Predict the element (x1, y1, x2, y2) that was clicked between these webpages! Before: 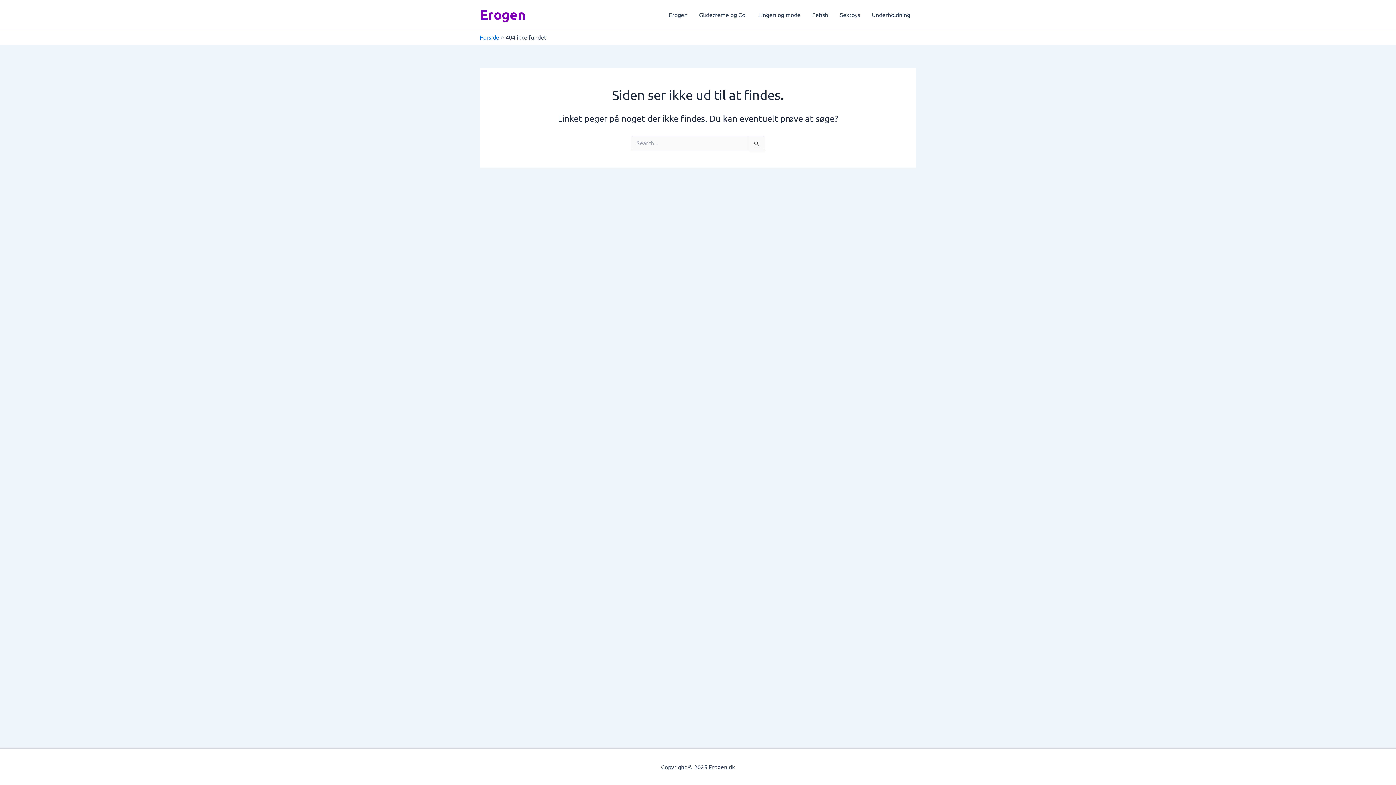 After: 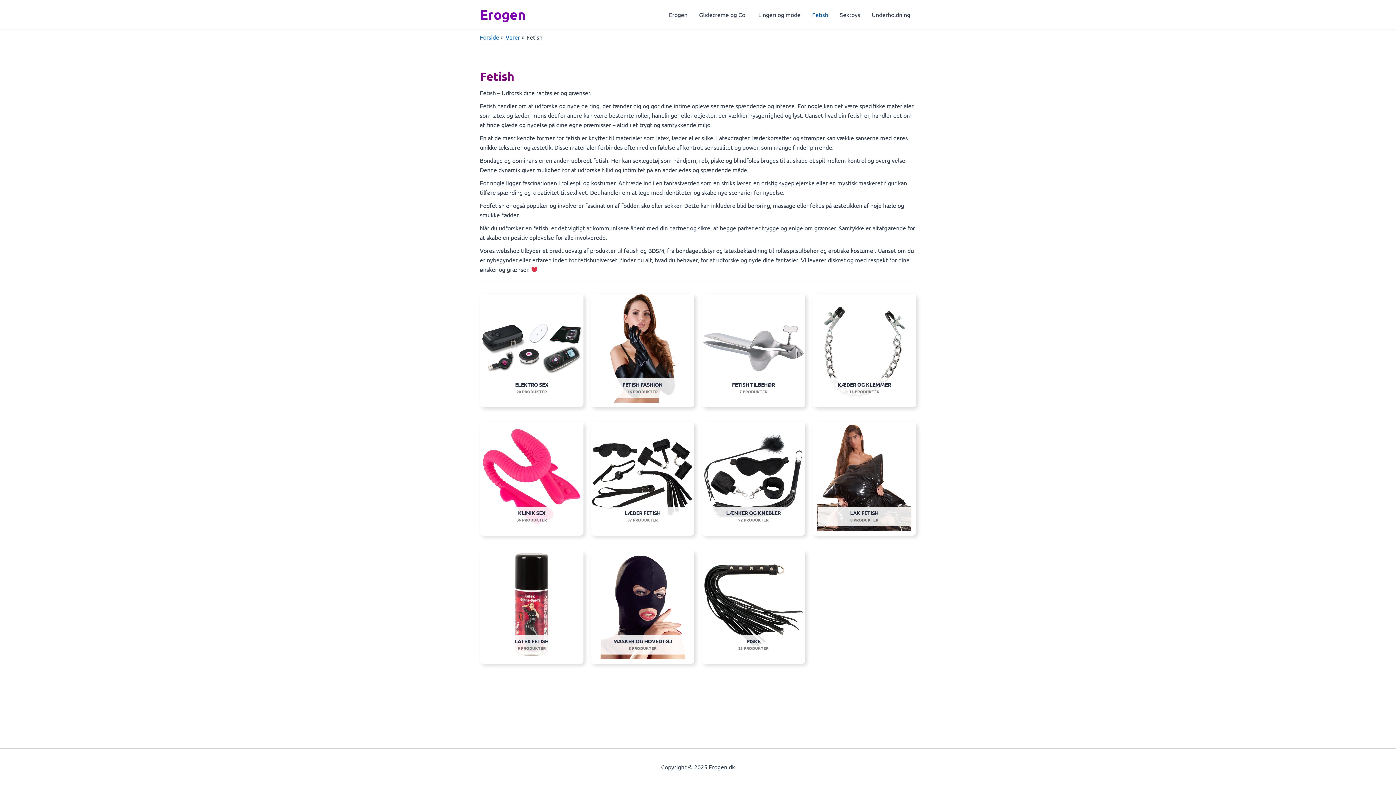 Action: label: Fetish bbox: (806, 0, 834, 29)